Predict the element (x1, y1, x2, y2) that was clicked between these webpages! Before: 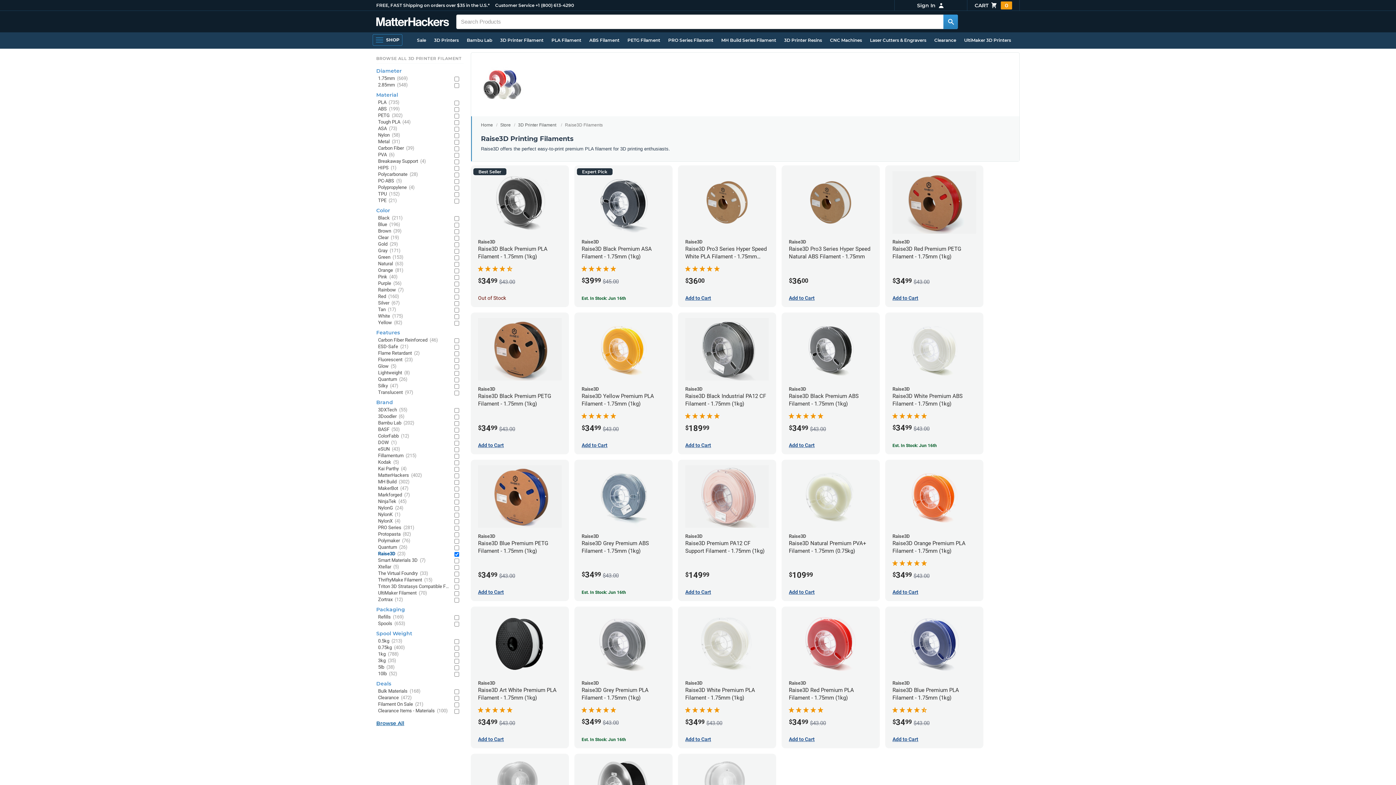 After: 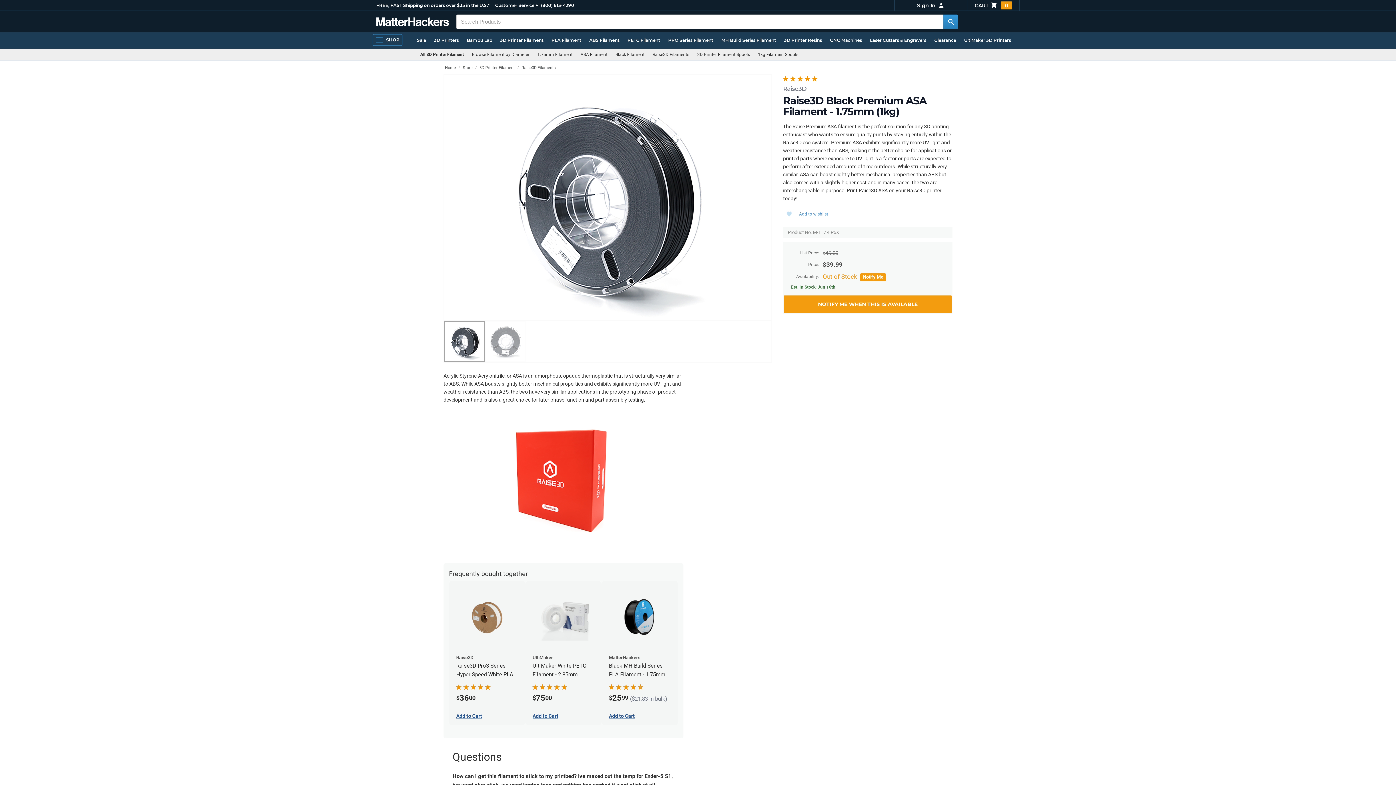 Action: bbox: (581, 170, 665, 289) label: Expert Pick
Raise3D
Raise3D Black Premium ASA Filament - 1.75mm (1kg)
$3999 $45.00